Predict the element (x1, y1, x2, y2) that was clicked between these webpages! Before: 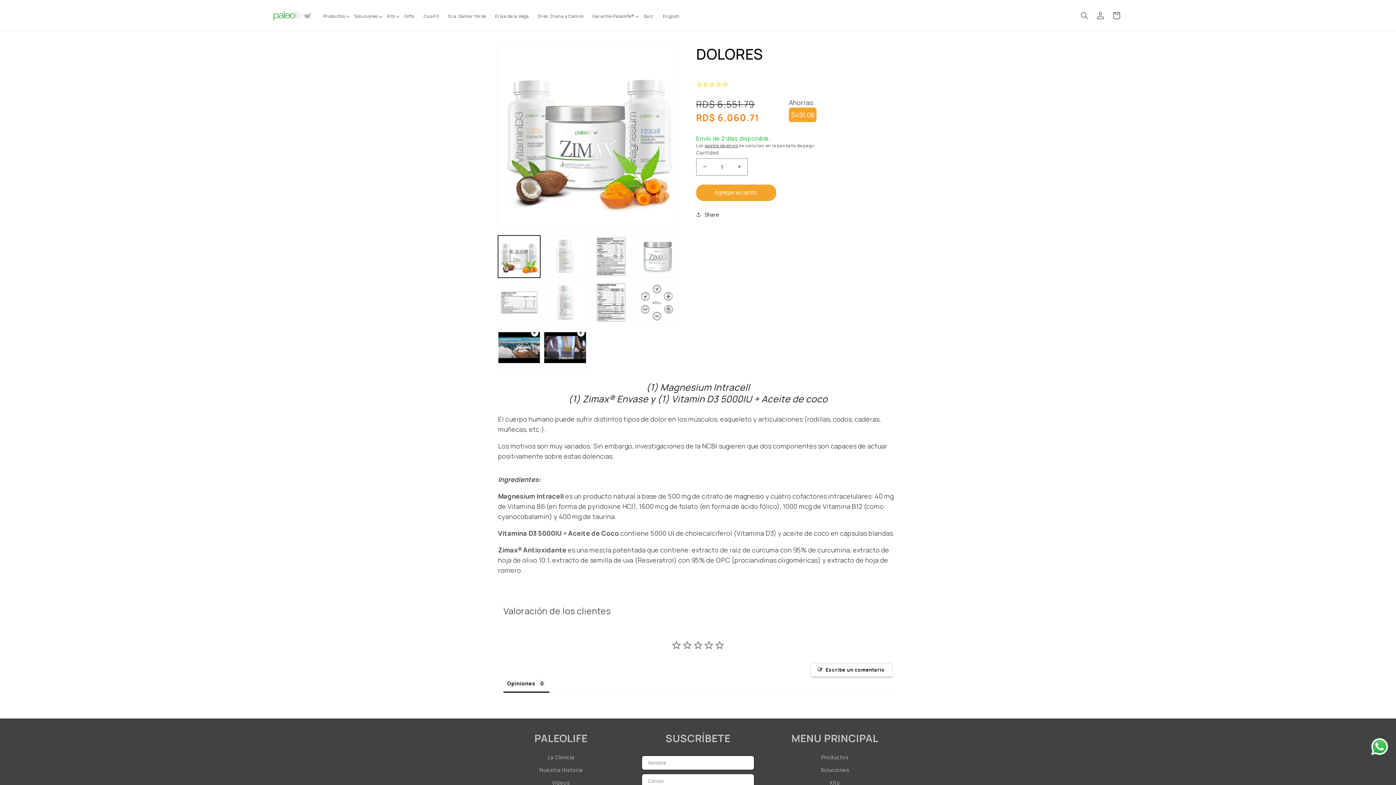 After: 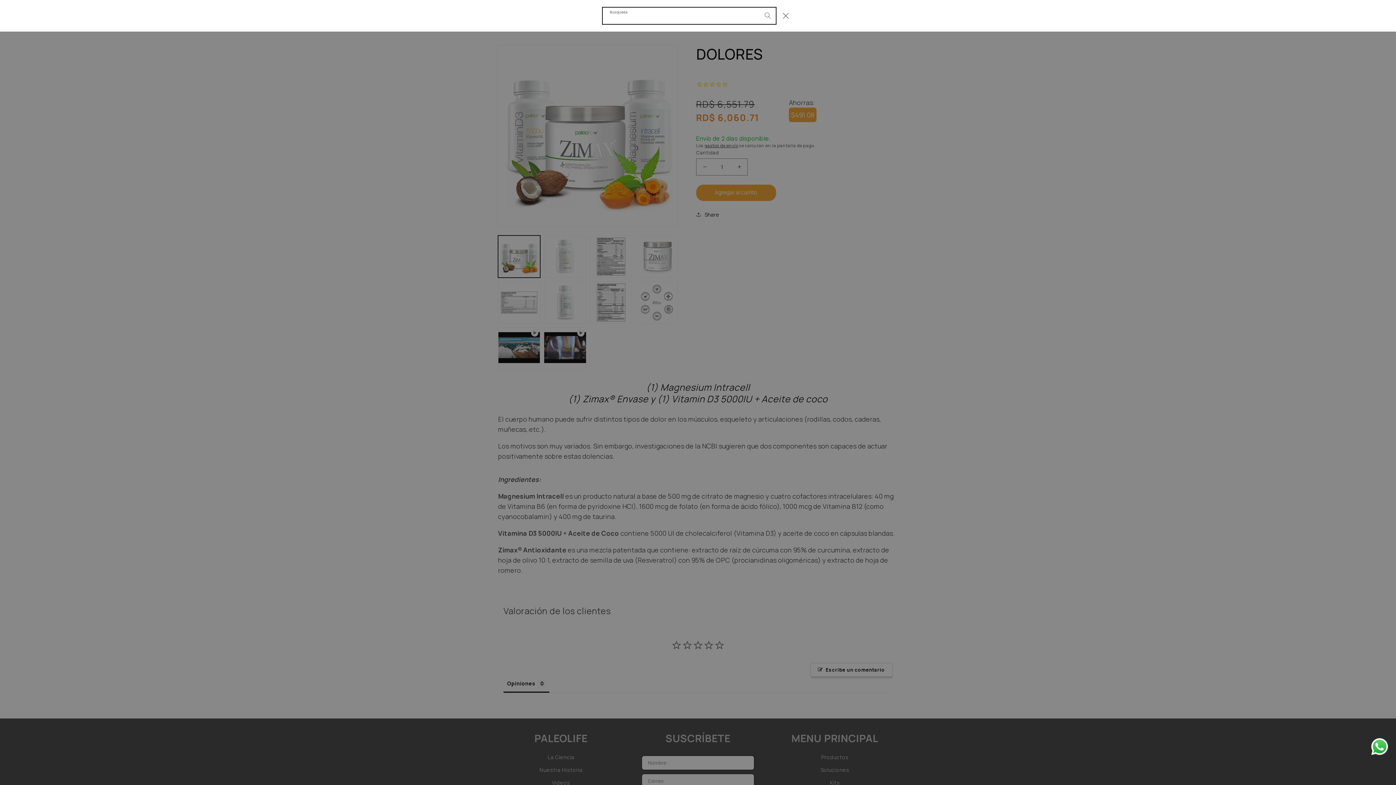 Action: label: Búsqueda bbox: (1076, 7, 1092, 23)